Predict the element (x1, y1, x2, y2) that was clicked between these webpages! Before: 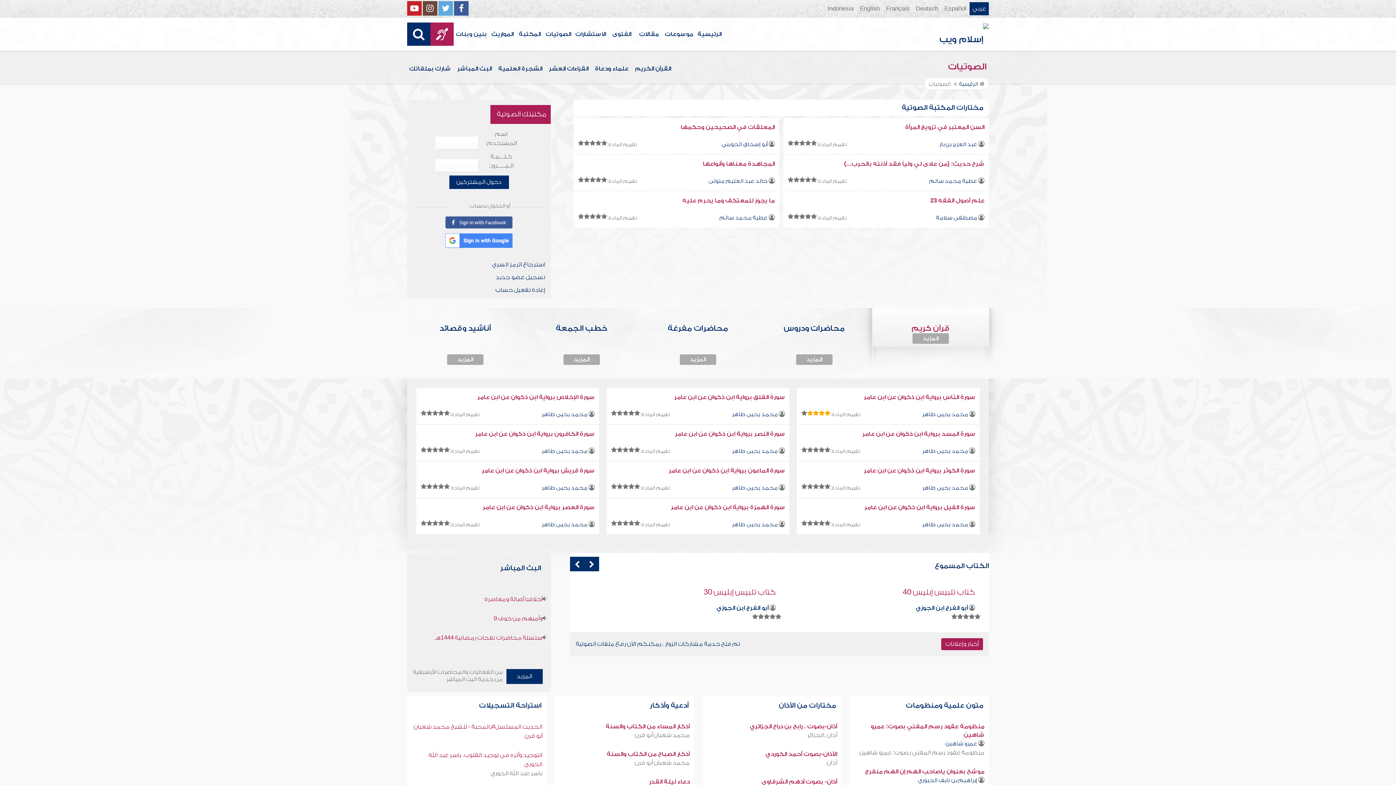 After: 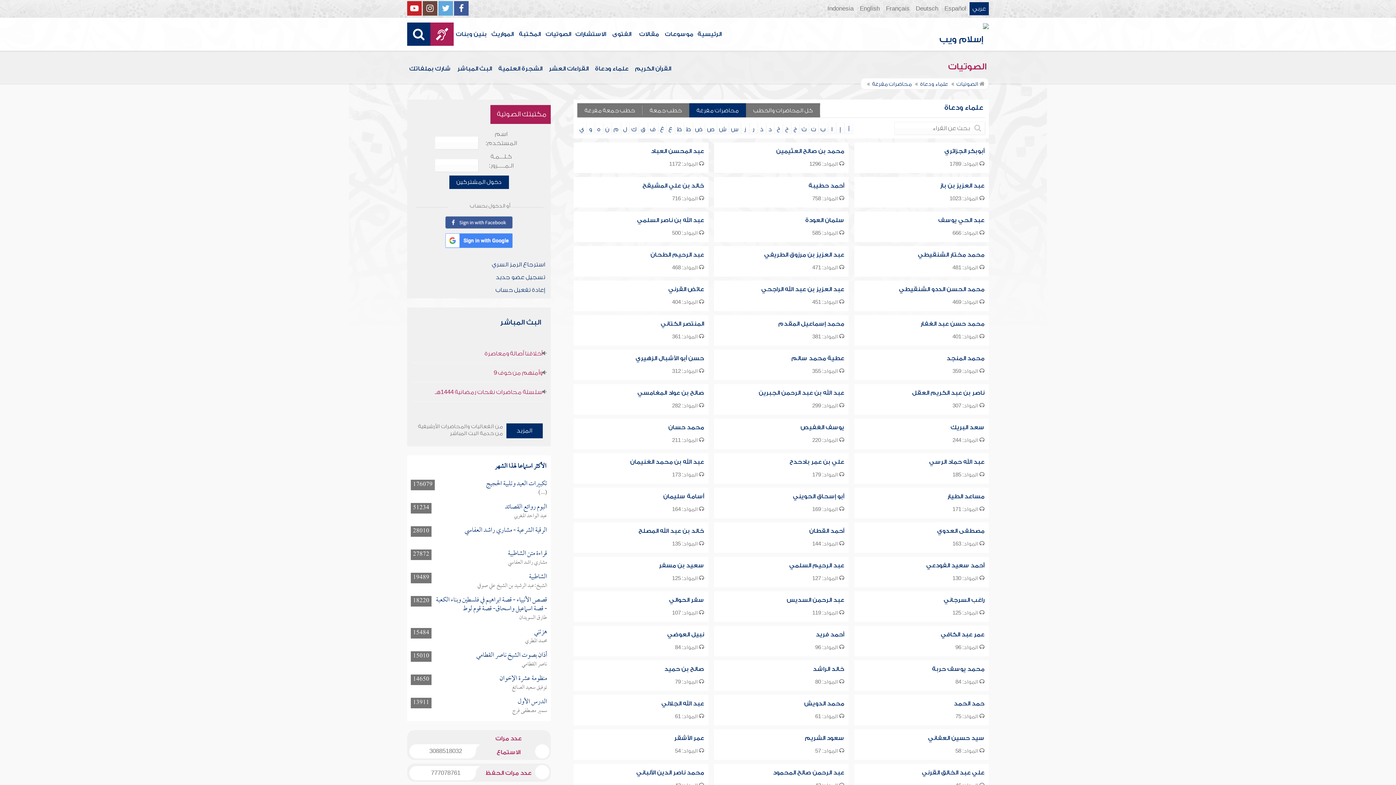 Action: bbox: (680, 354, 716, 365) label: المزيد